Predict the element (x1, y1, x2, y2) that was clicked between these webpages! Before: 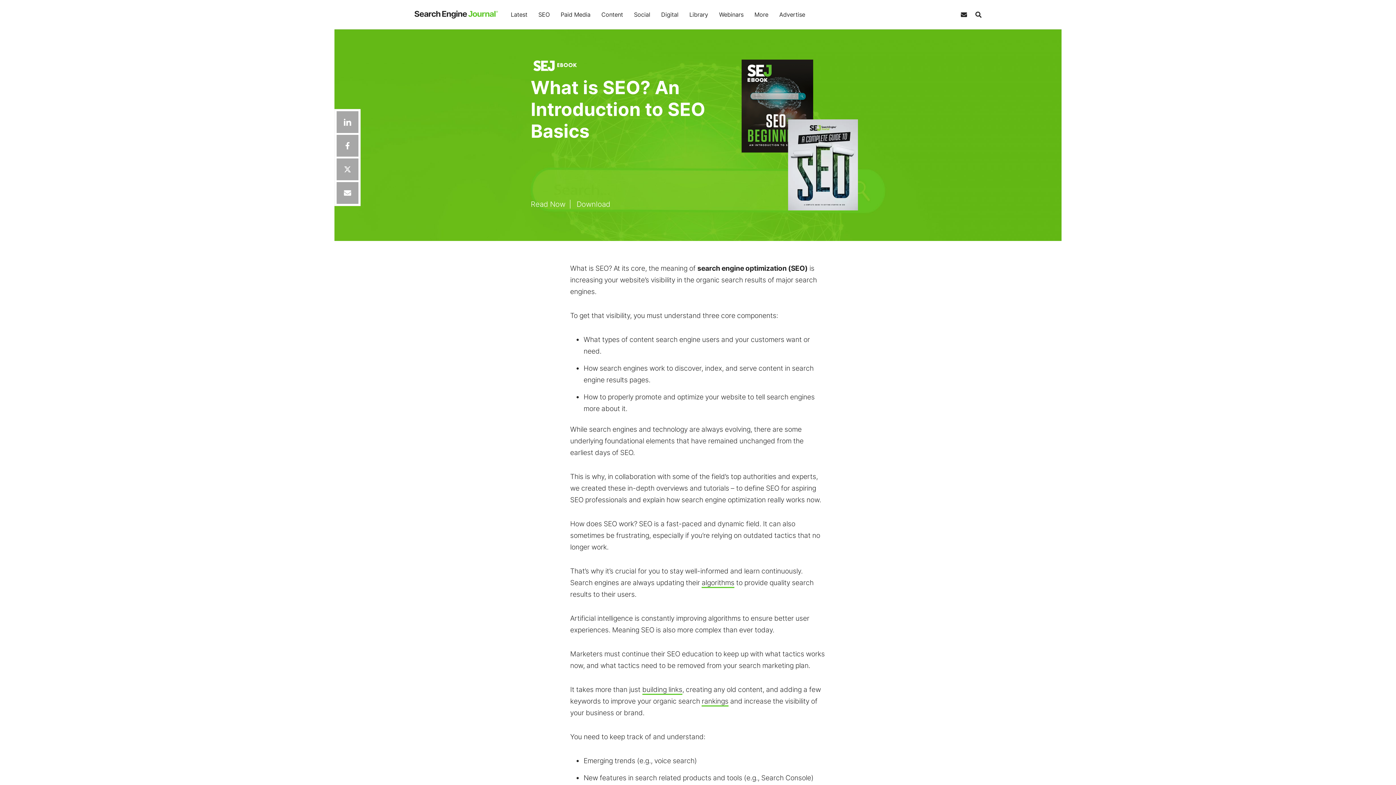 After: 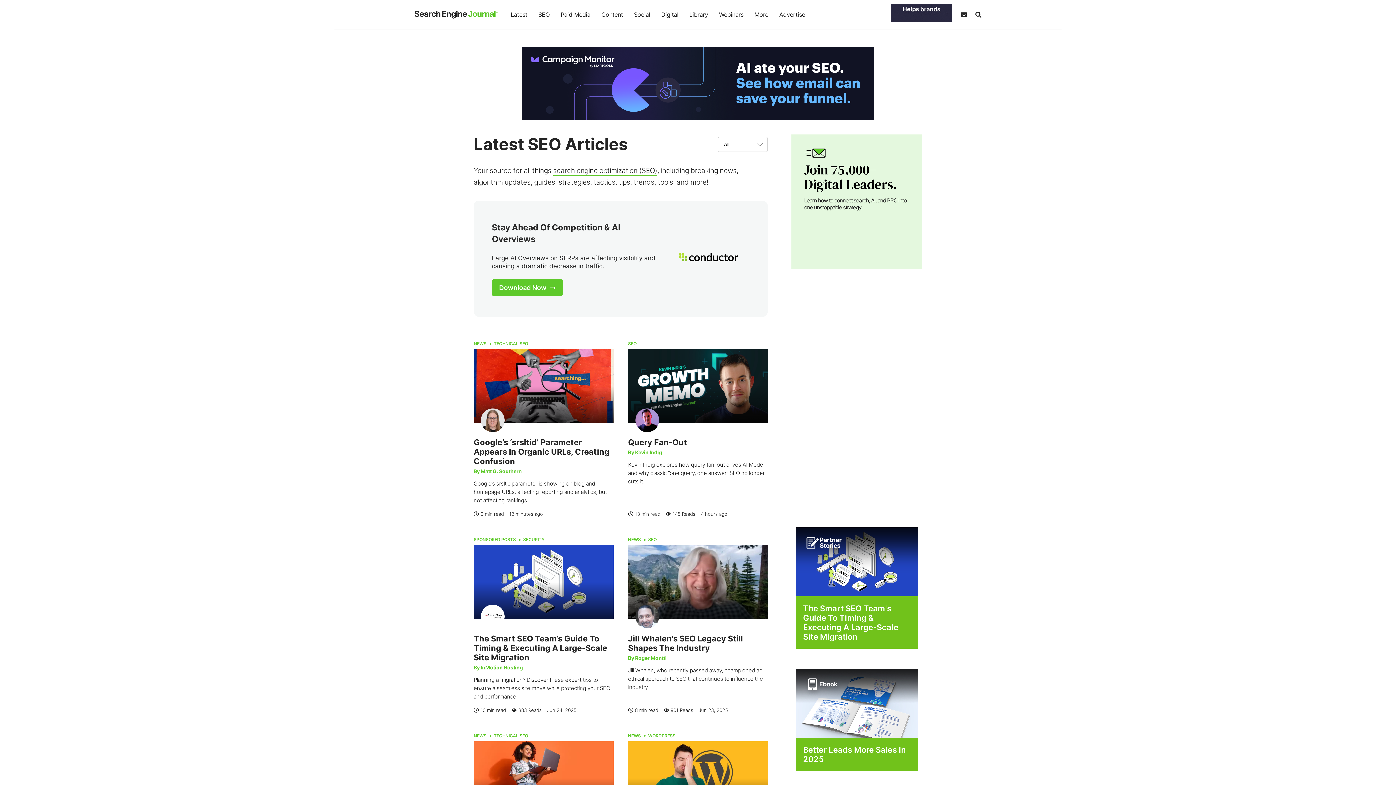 Action: bbox: (533, 0, 555, 29) label: SEO